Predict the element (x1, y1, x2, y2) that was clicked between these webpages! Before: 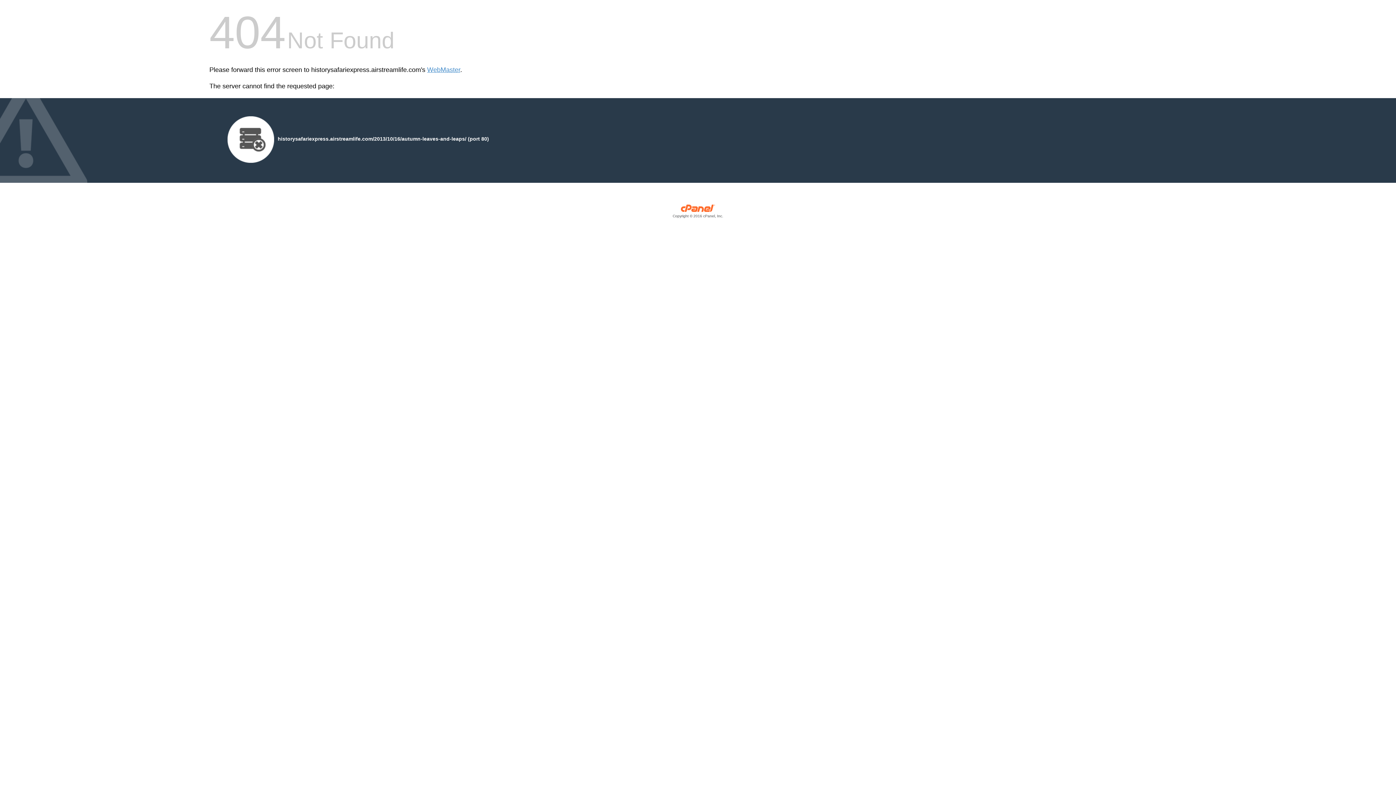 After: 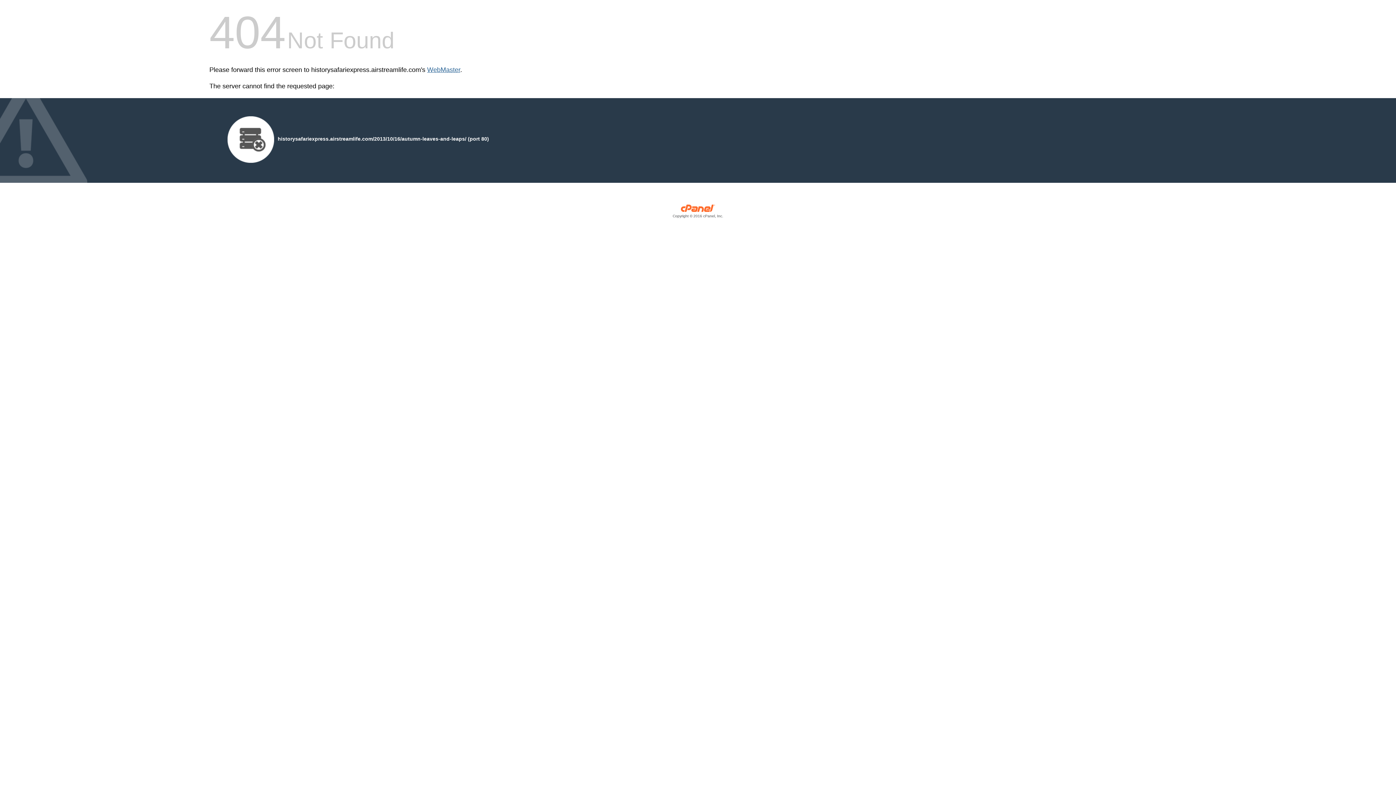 Action: bbox: (427, 66, 460, 73) label: WebMaster